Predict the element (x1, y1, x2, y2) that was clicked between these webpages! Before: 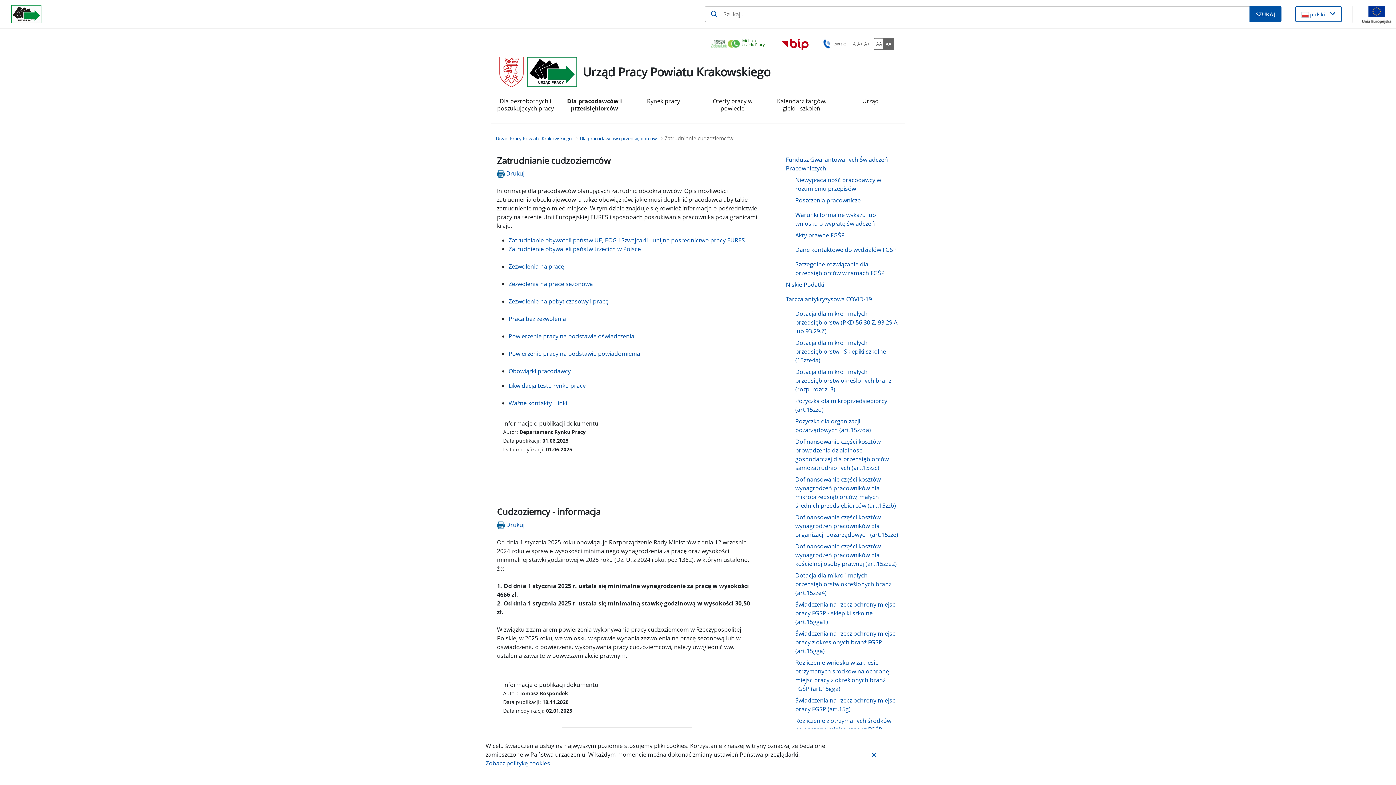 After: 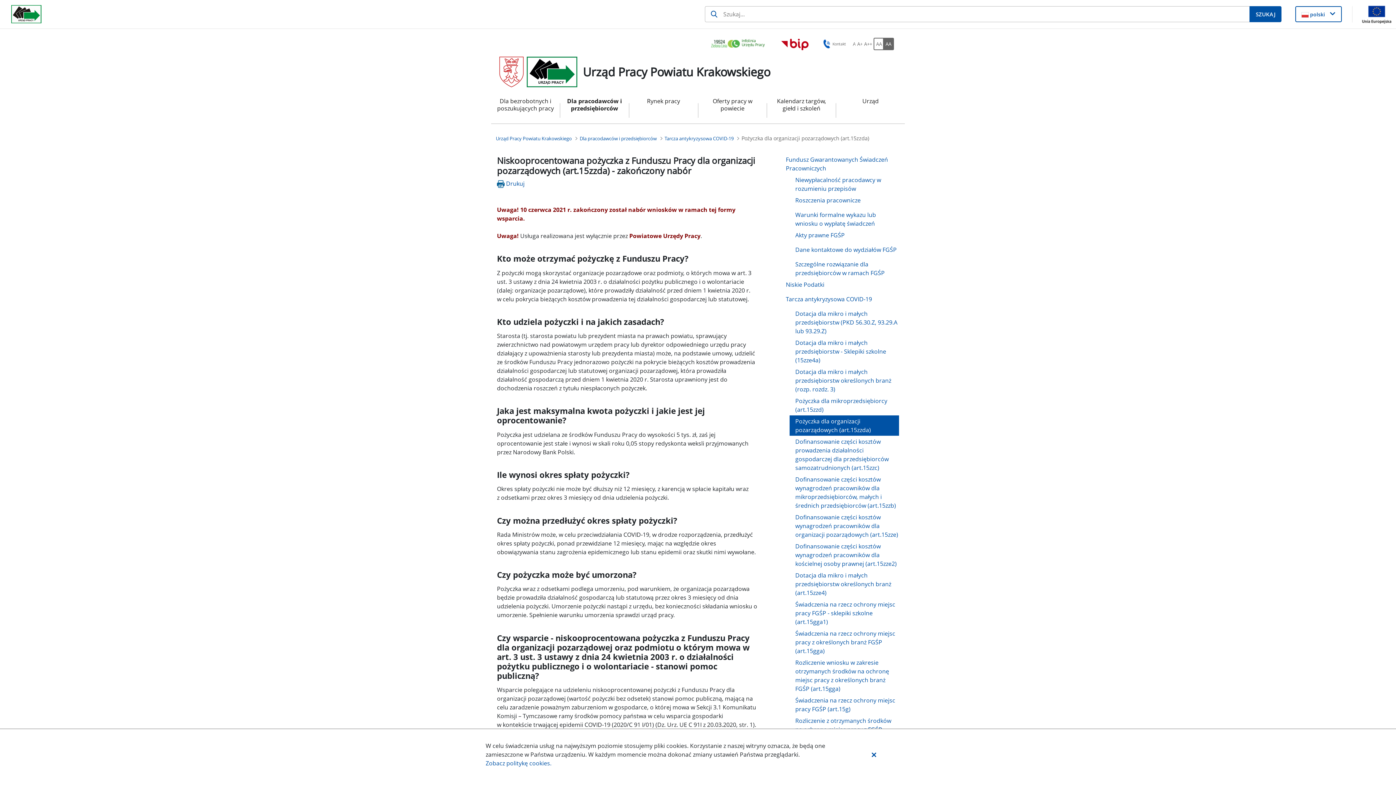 Action: bbox: (789, 415, 899, 436) label: Pożyczka dla organizacji pozarządowych (art.15zzda)